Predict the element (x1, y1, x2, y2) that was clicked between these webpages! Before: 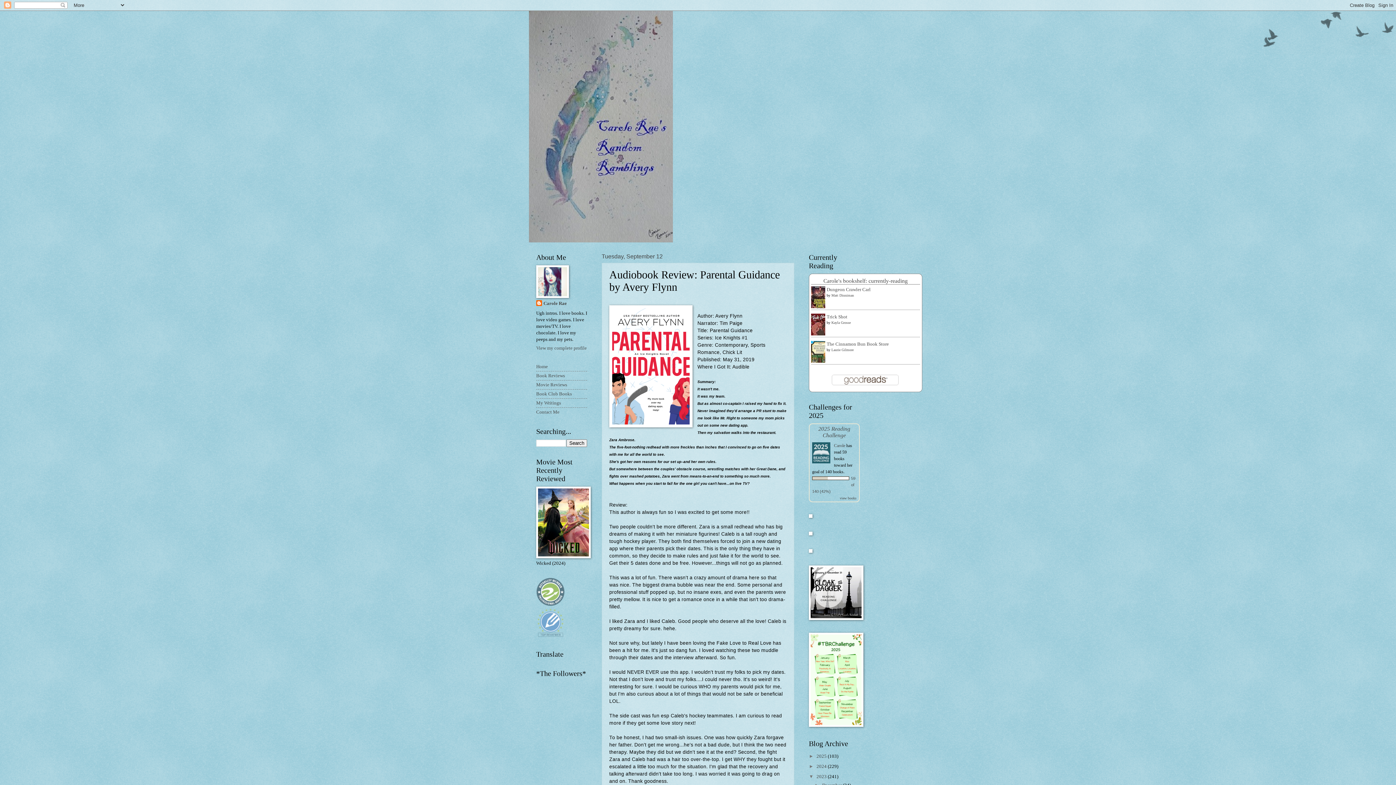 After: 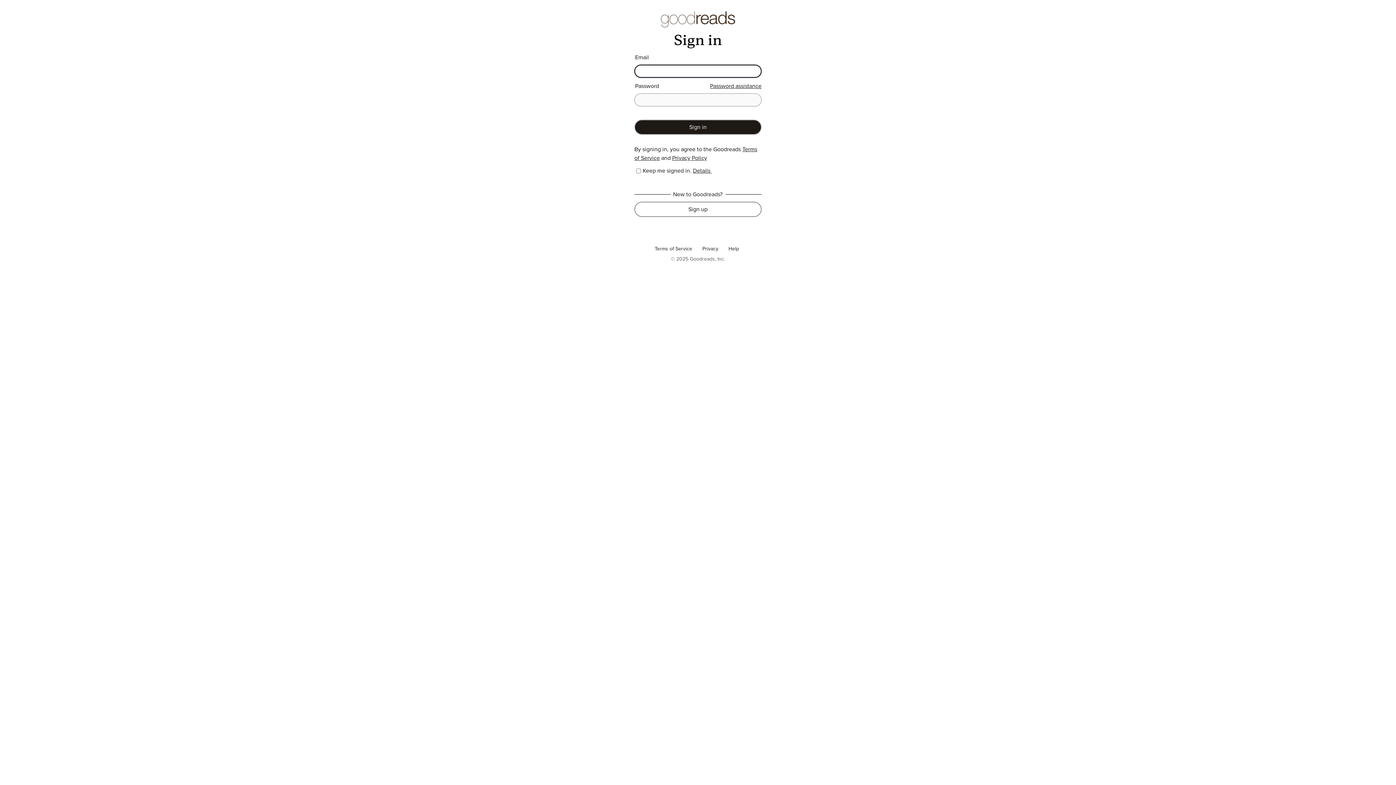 Action: label: 2025 Reading Challenge bbox: (818, 425, 850, 438)